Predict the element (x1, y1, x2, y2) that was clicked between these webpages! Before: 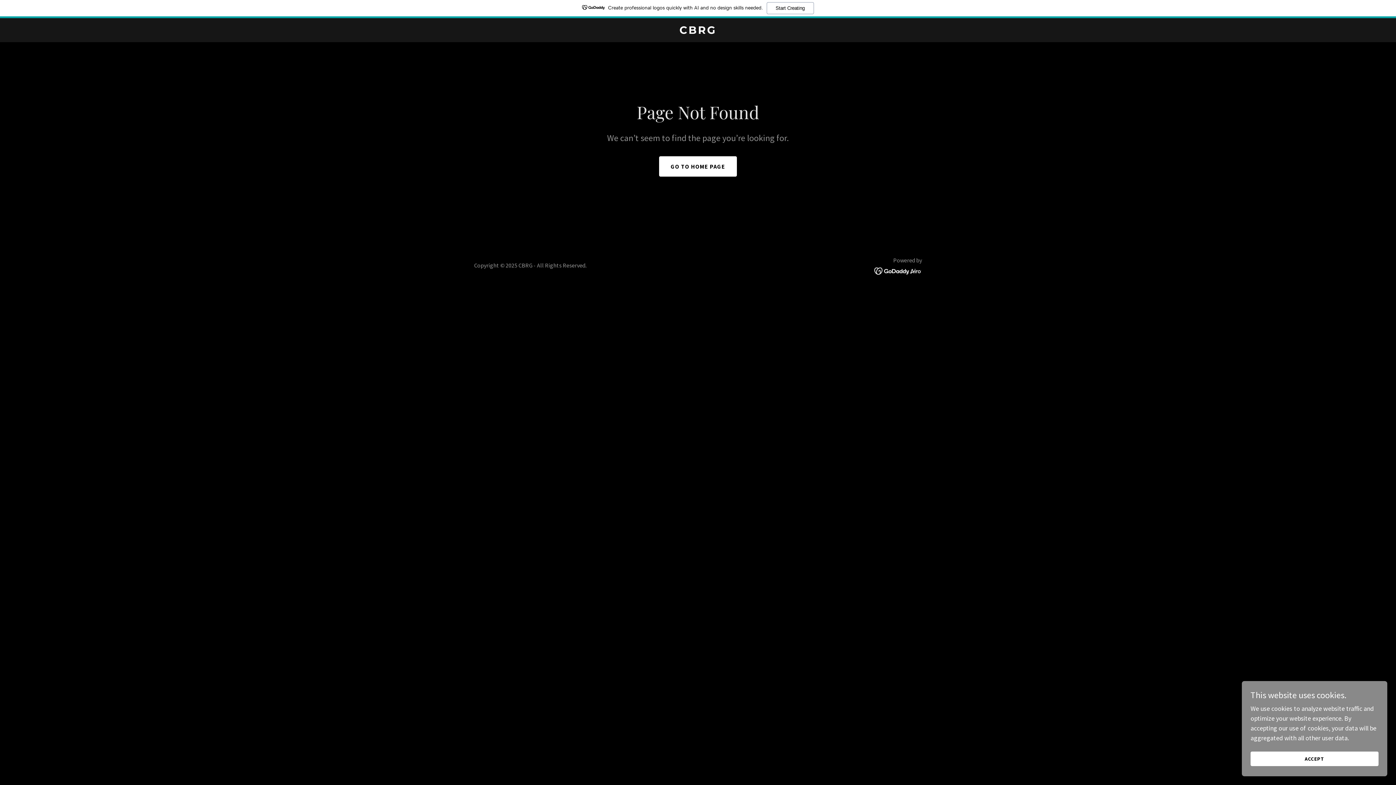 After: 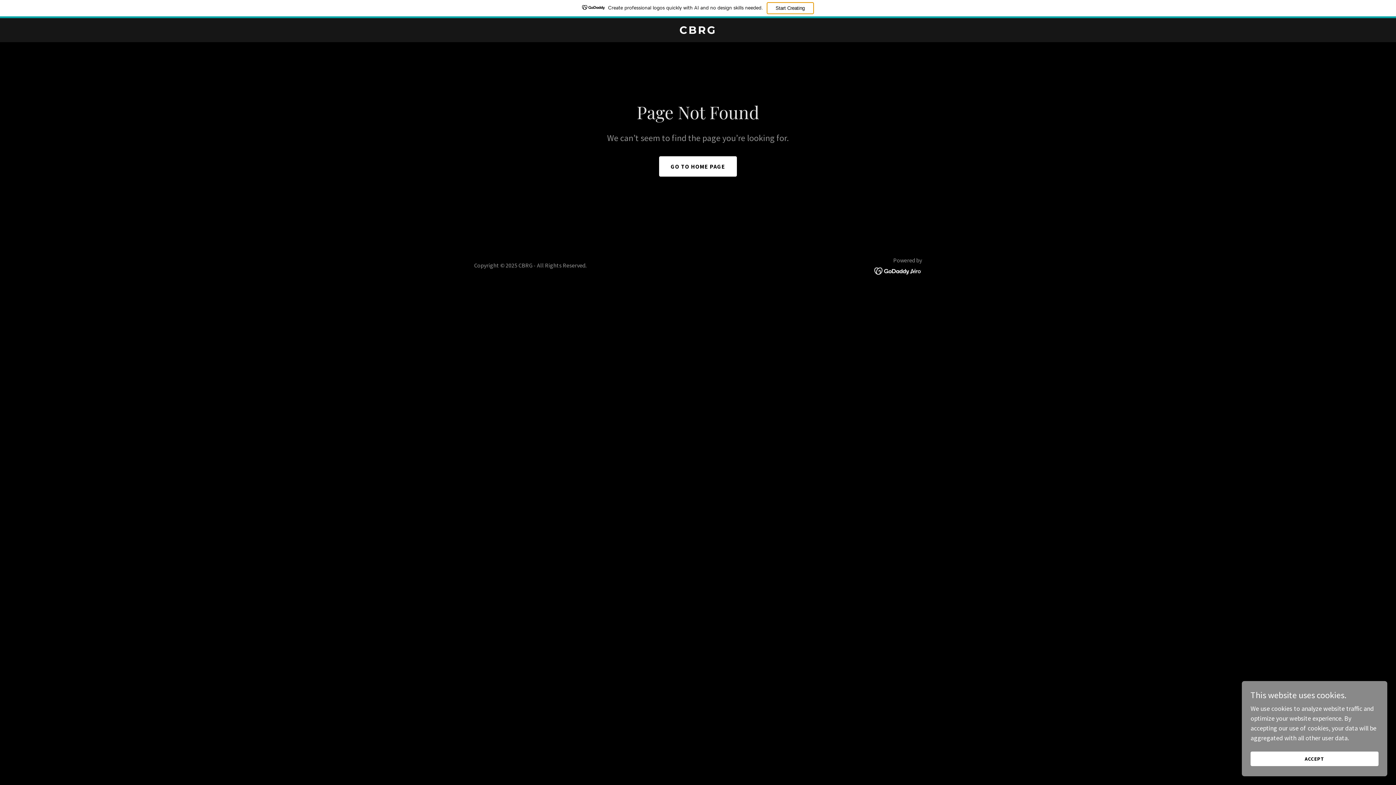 Action: label: Start Creating bbox: (766, 2, 814, 14)